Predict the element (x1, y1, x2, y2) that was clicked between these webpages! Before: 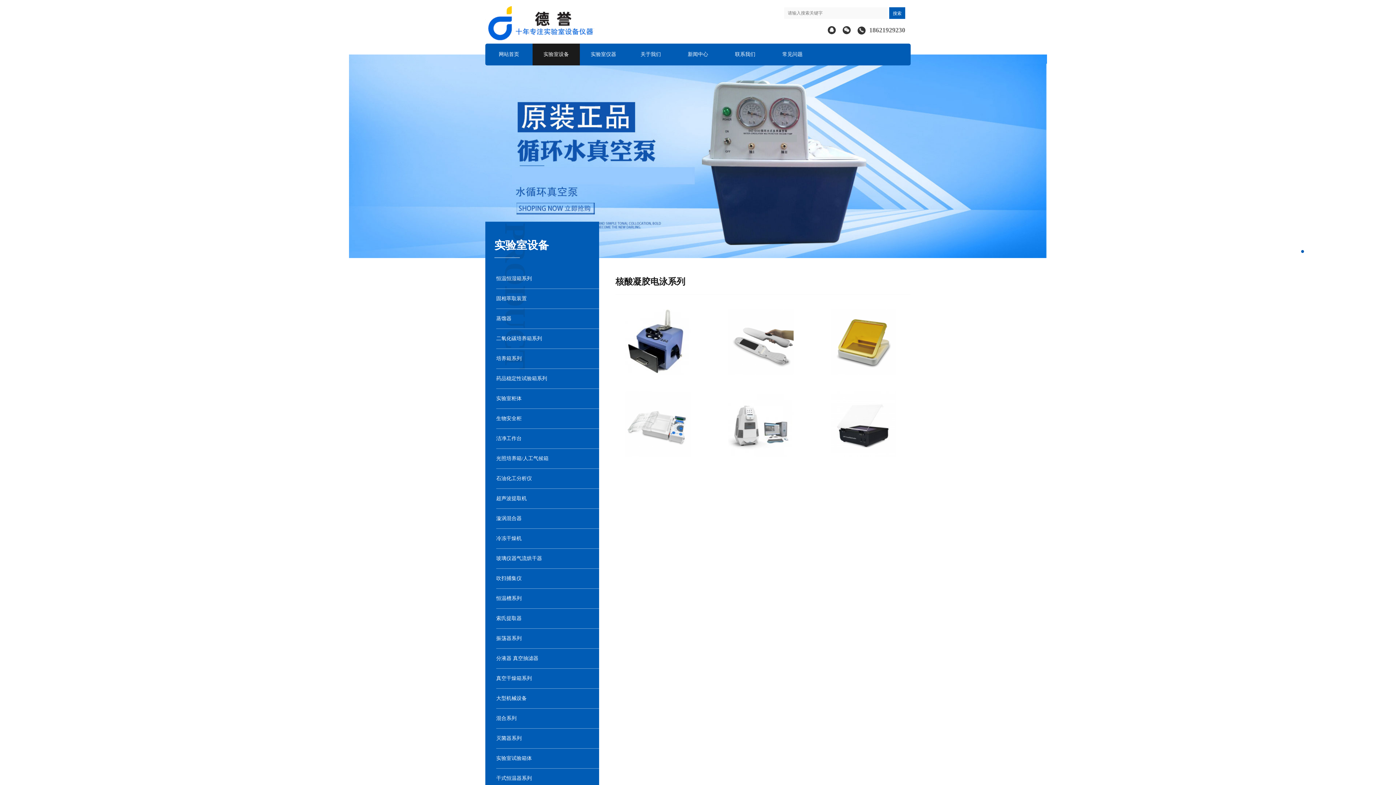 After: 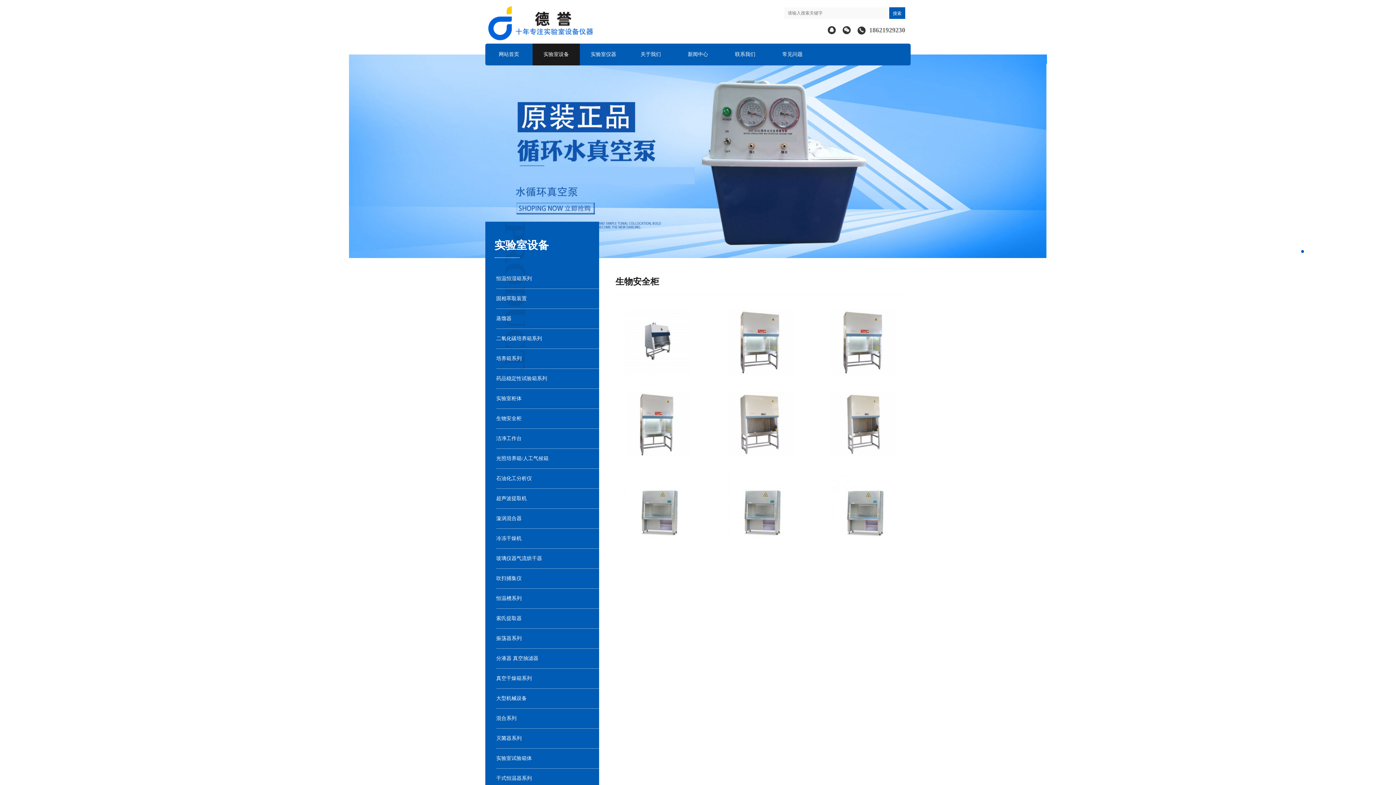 Action: bbox: (496, 409, 599, 428) label: 生物安全柜